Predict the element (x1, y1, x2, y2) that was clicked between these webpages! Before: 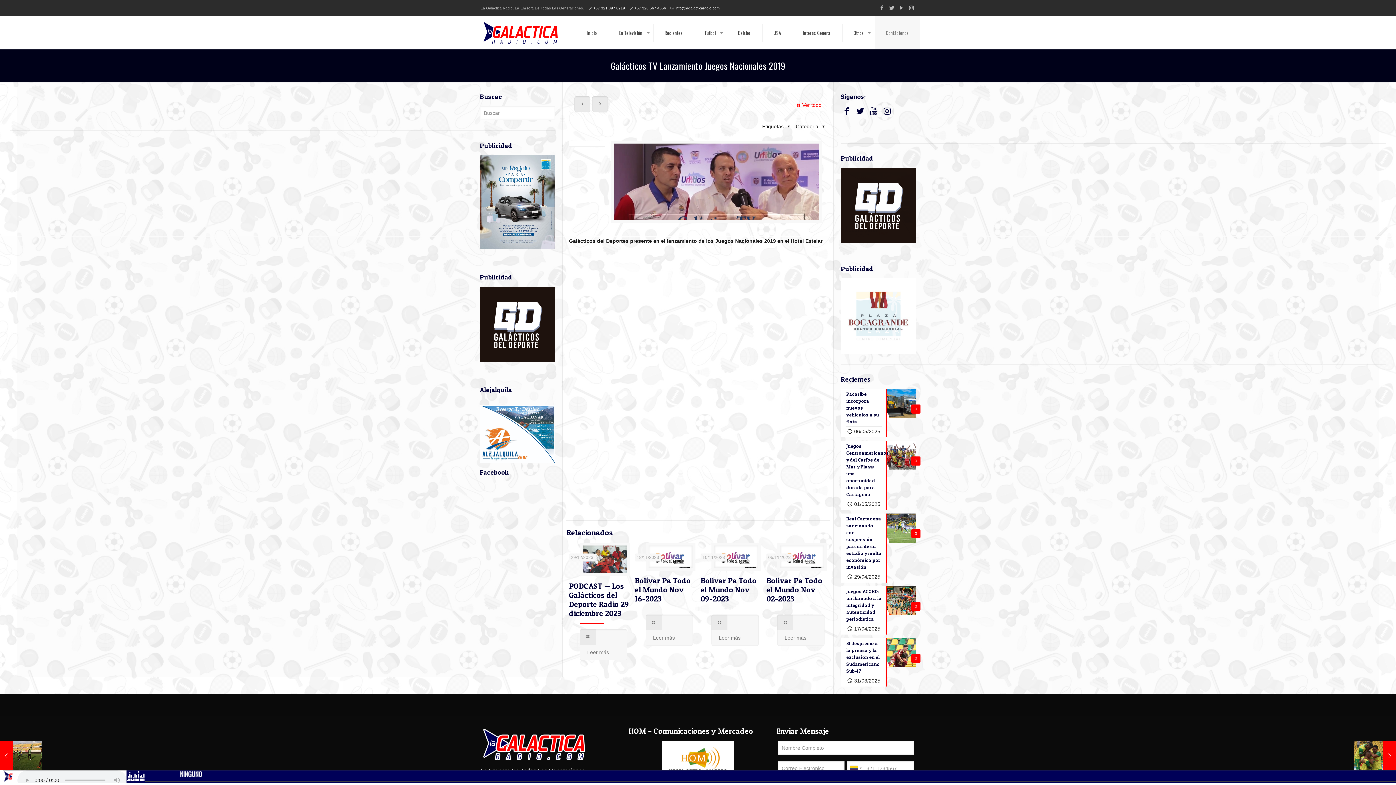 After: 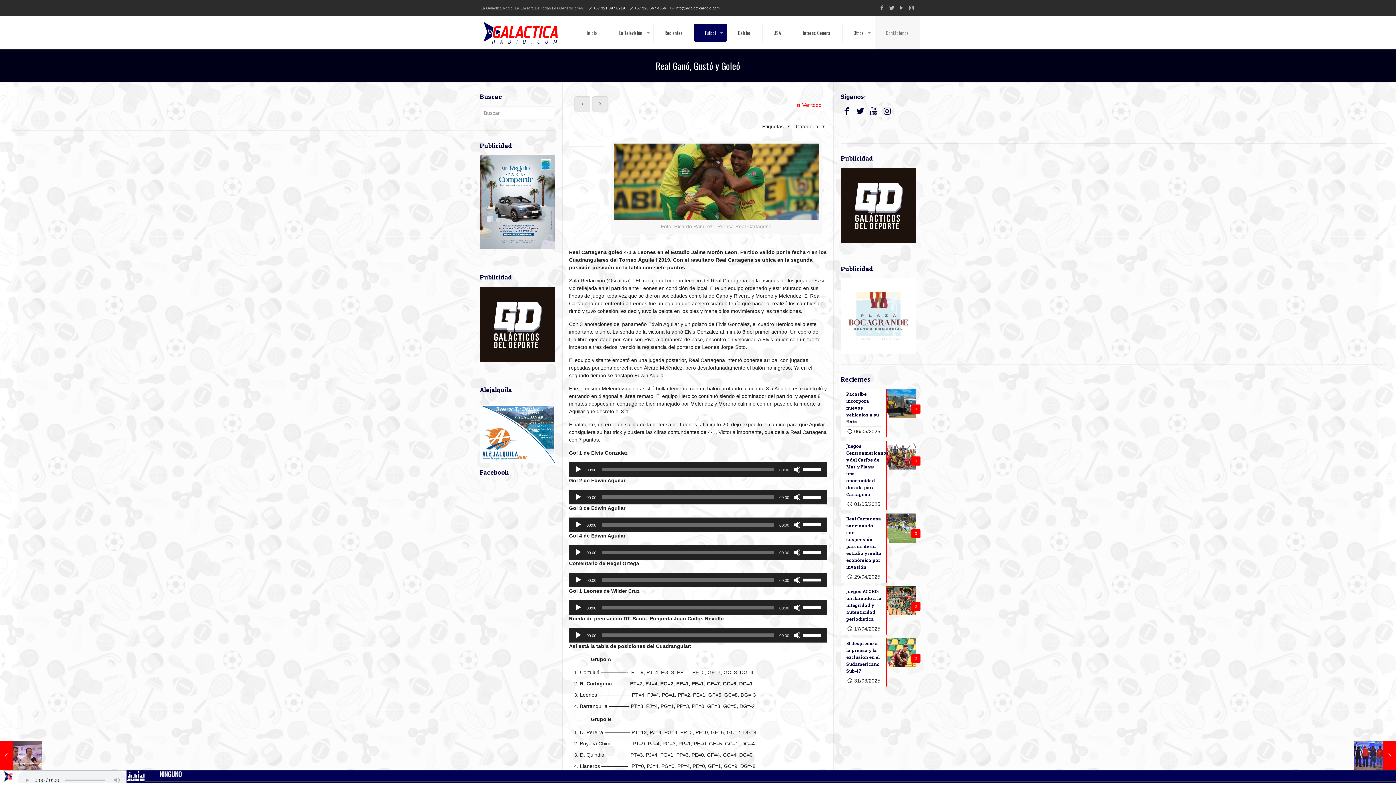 Action: label: Real Ganó, Gustó y Goleó
28/05/2019 bbox: (1354, 741, 1396, 770)